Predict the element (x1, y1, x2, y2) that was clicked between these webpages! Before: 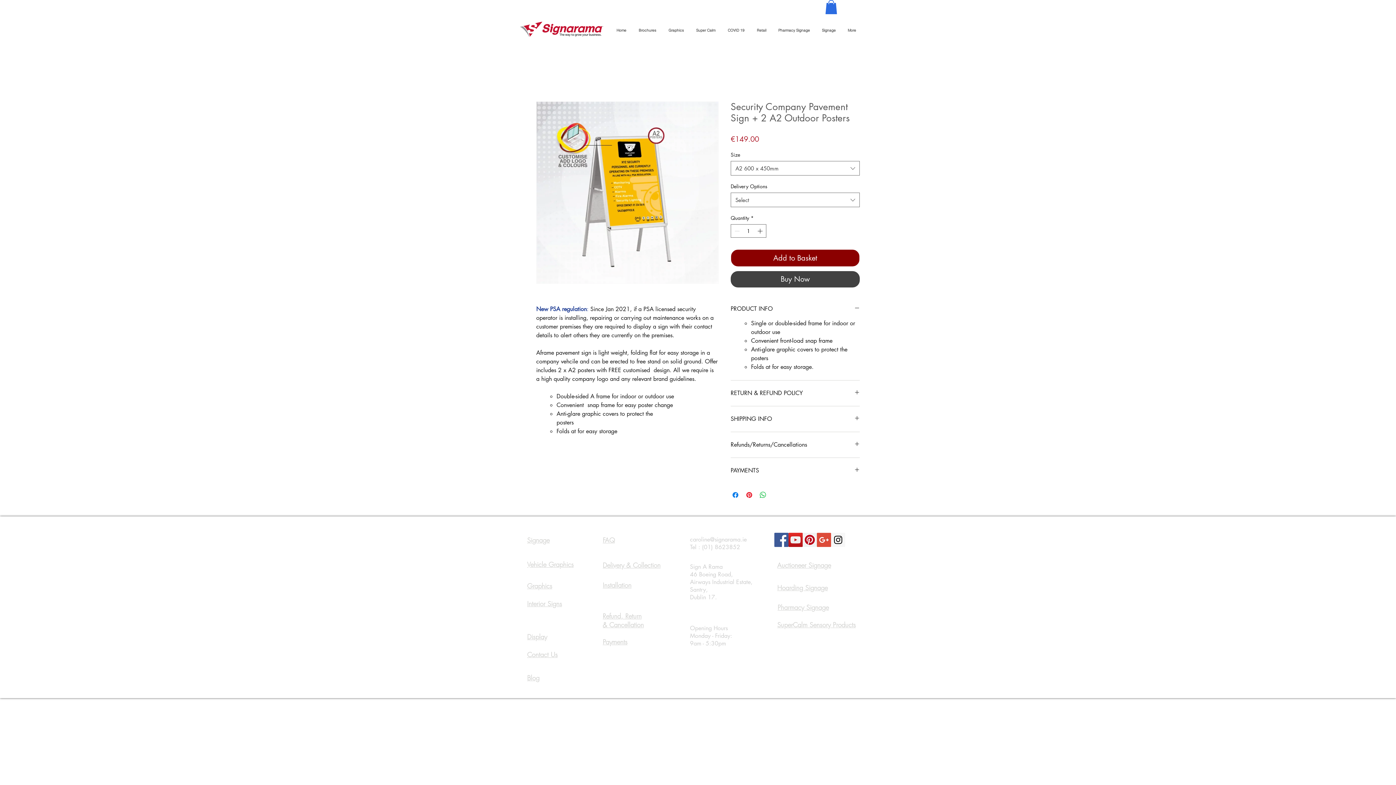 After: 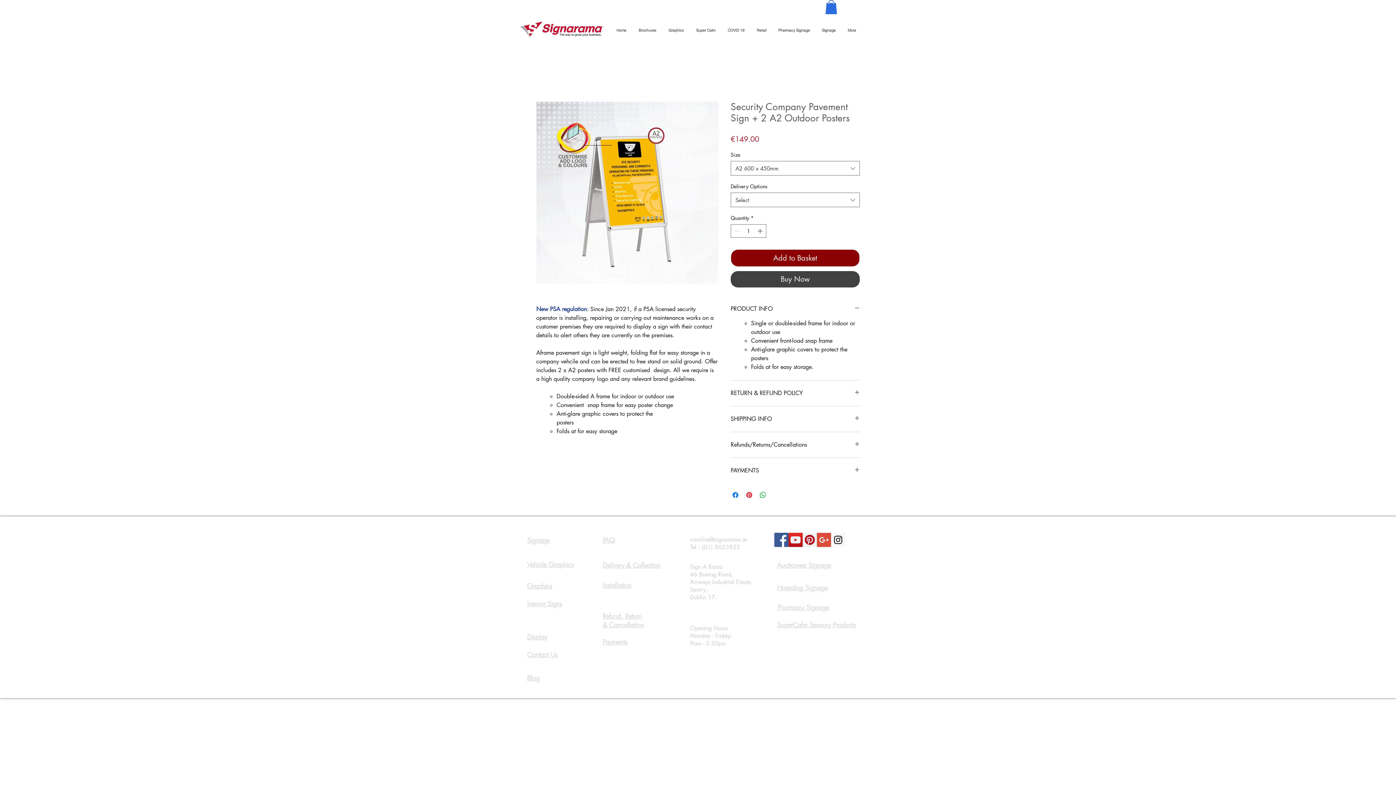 Action: label: Facebook Social Icon bbox: (774, 533, 788, 547)